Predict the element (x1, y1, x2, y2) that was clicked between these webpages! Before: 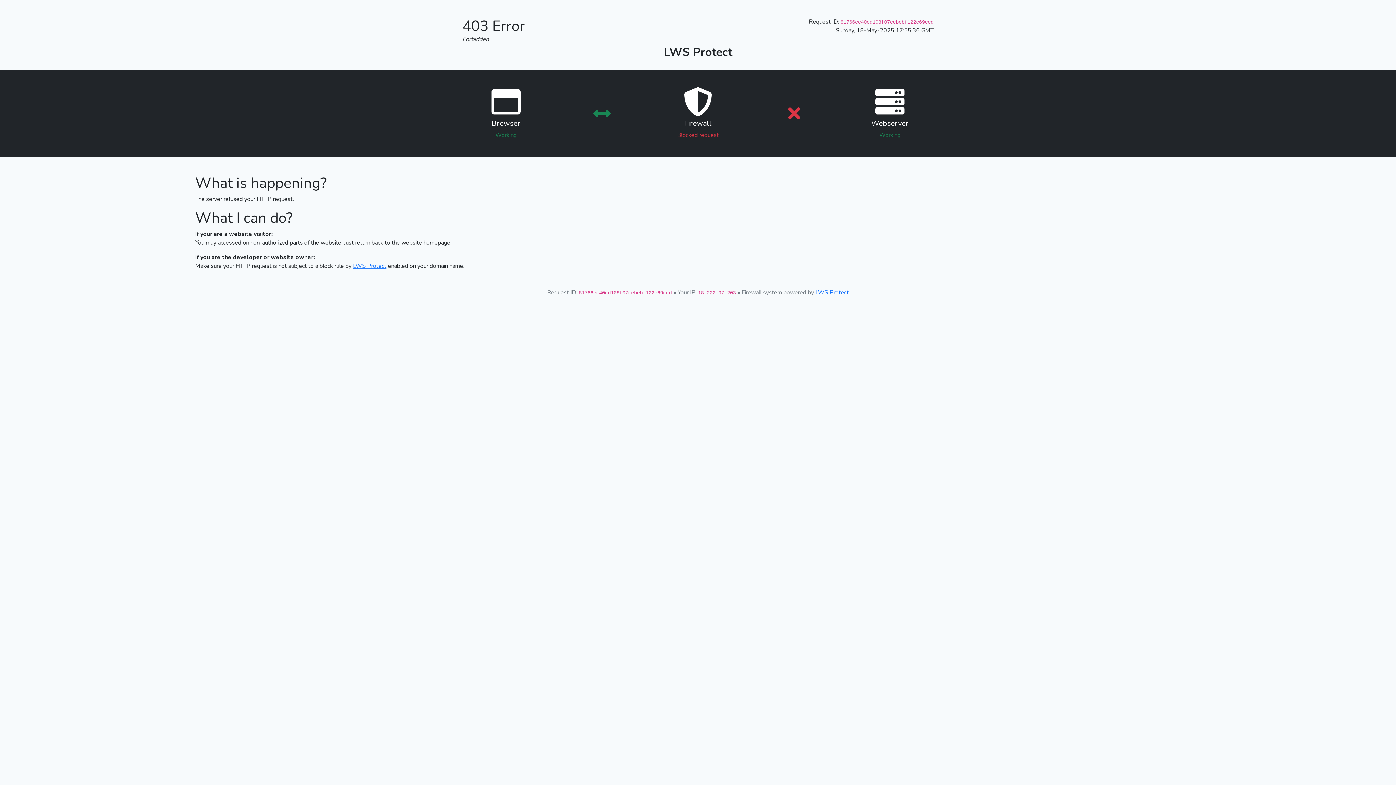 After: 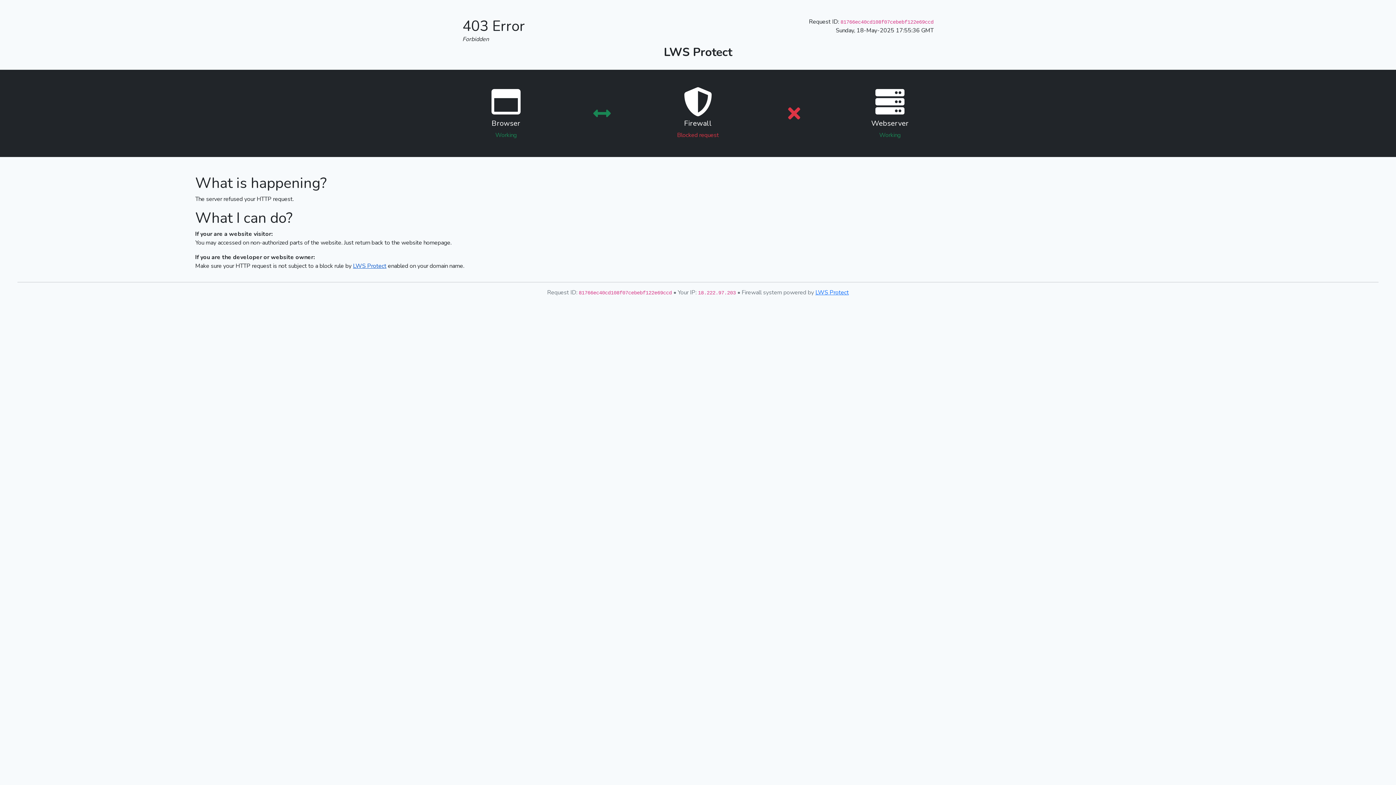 Action: label: LWS Protect bbox: (353, 262, 386, 270)